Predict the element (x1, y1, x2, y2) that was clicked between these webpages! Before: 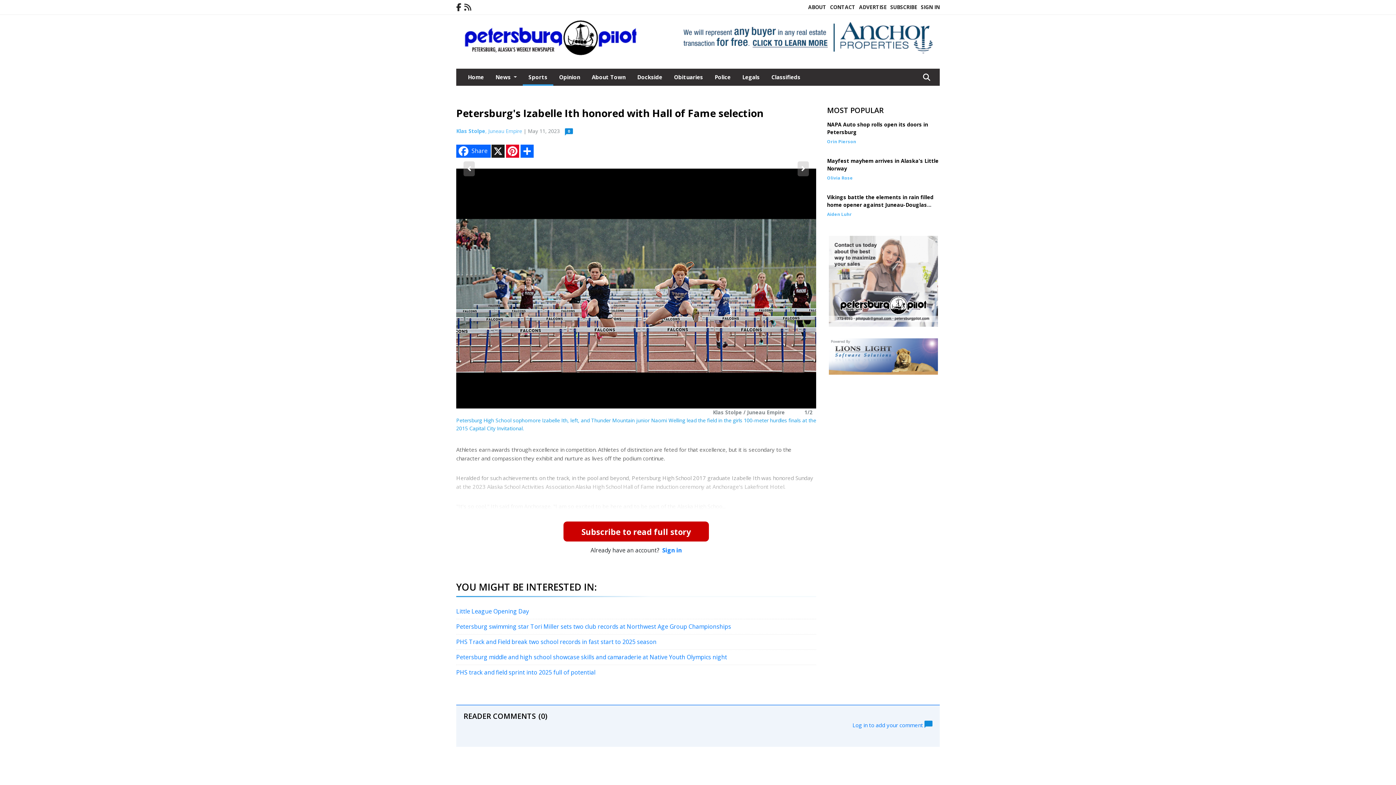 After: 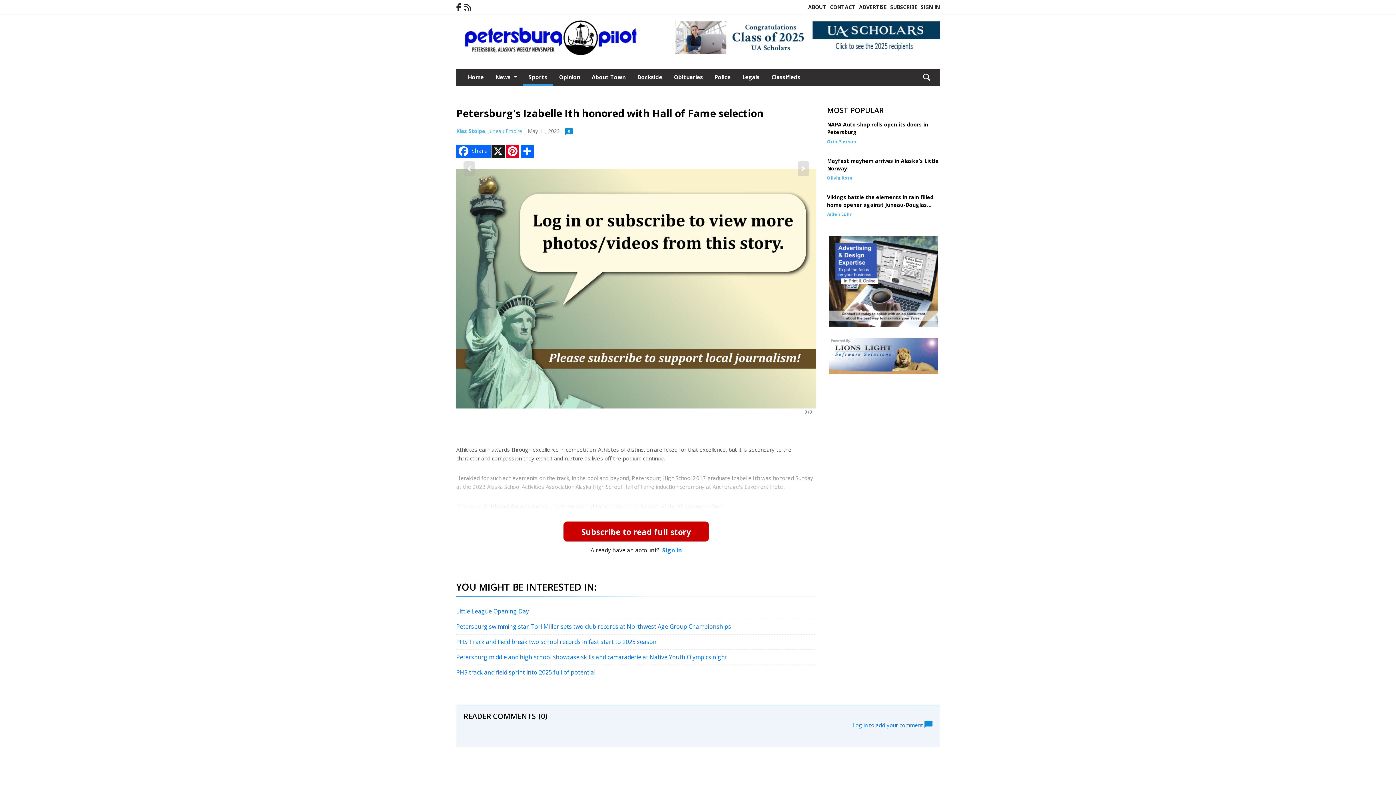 Action: bbox: (797, 161, 809, 176)